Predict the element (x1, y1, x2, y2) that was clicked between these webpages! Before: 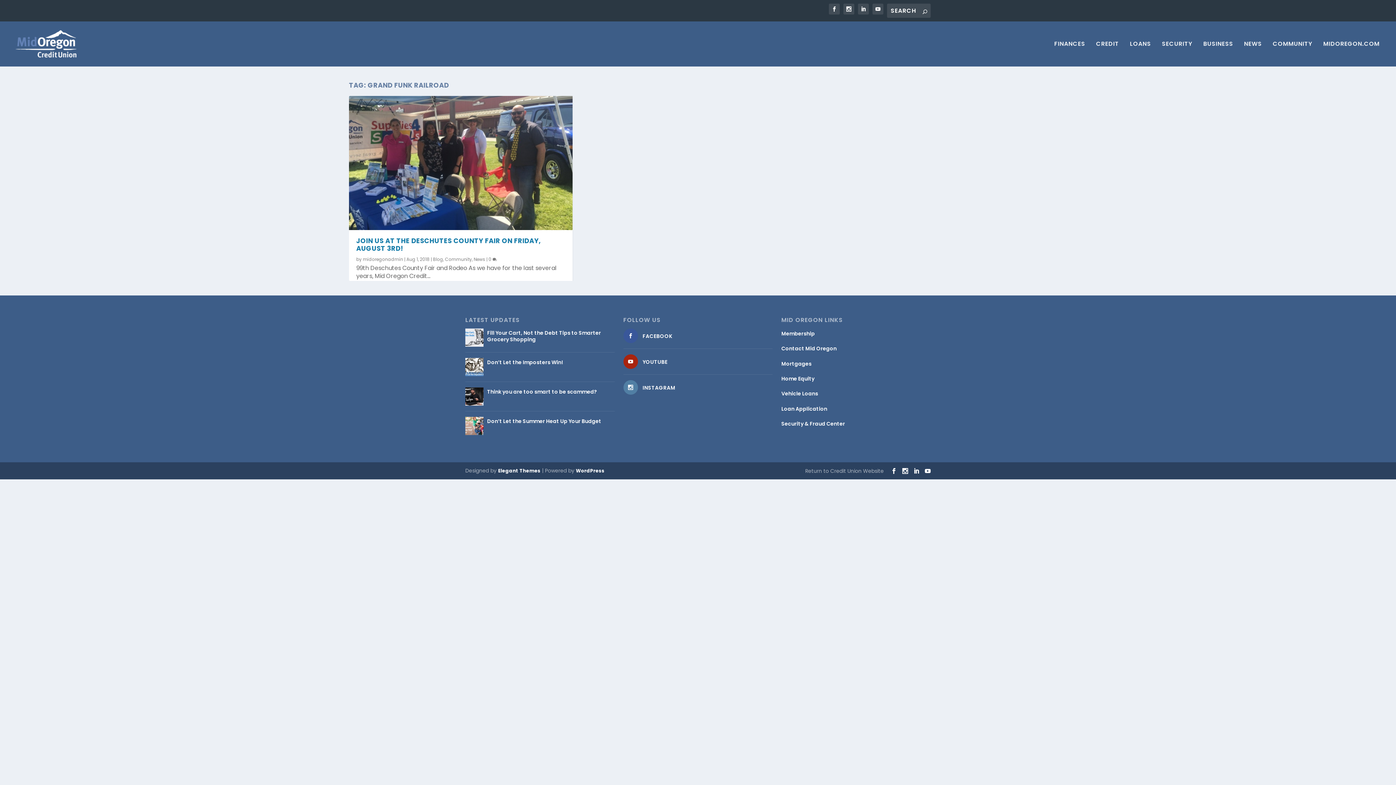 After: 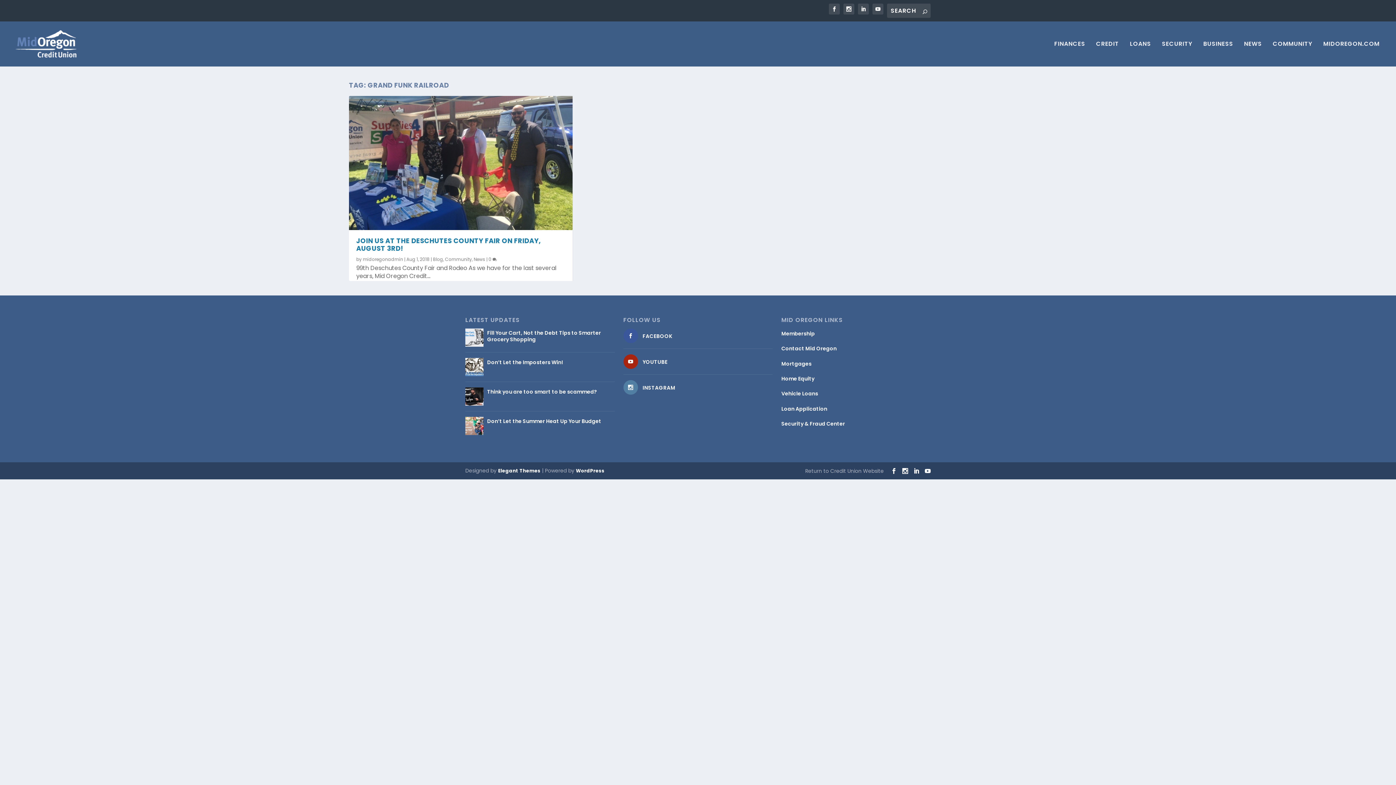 Action: bbox: (781, 420, 845, 427) label: Security & Fraud Center